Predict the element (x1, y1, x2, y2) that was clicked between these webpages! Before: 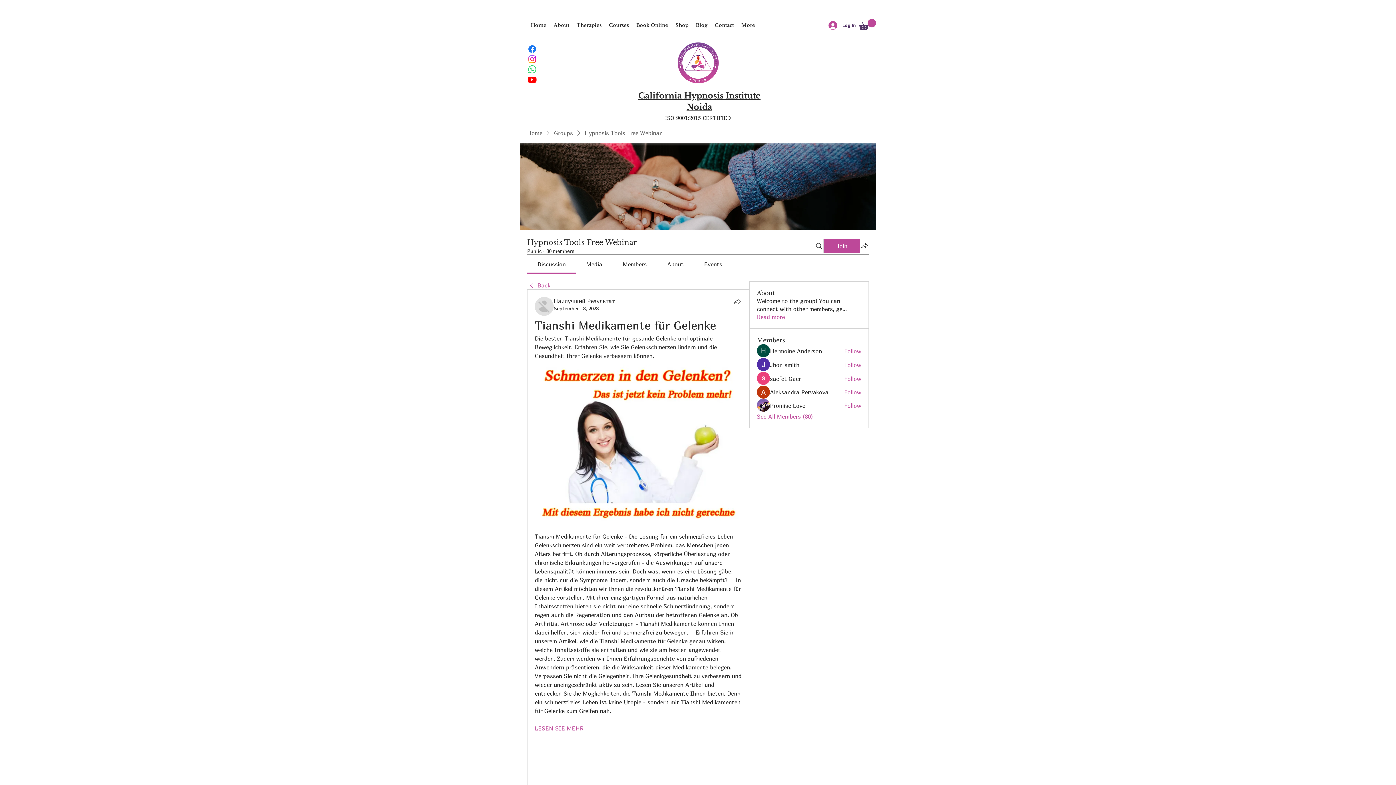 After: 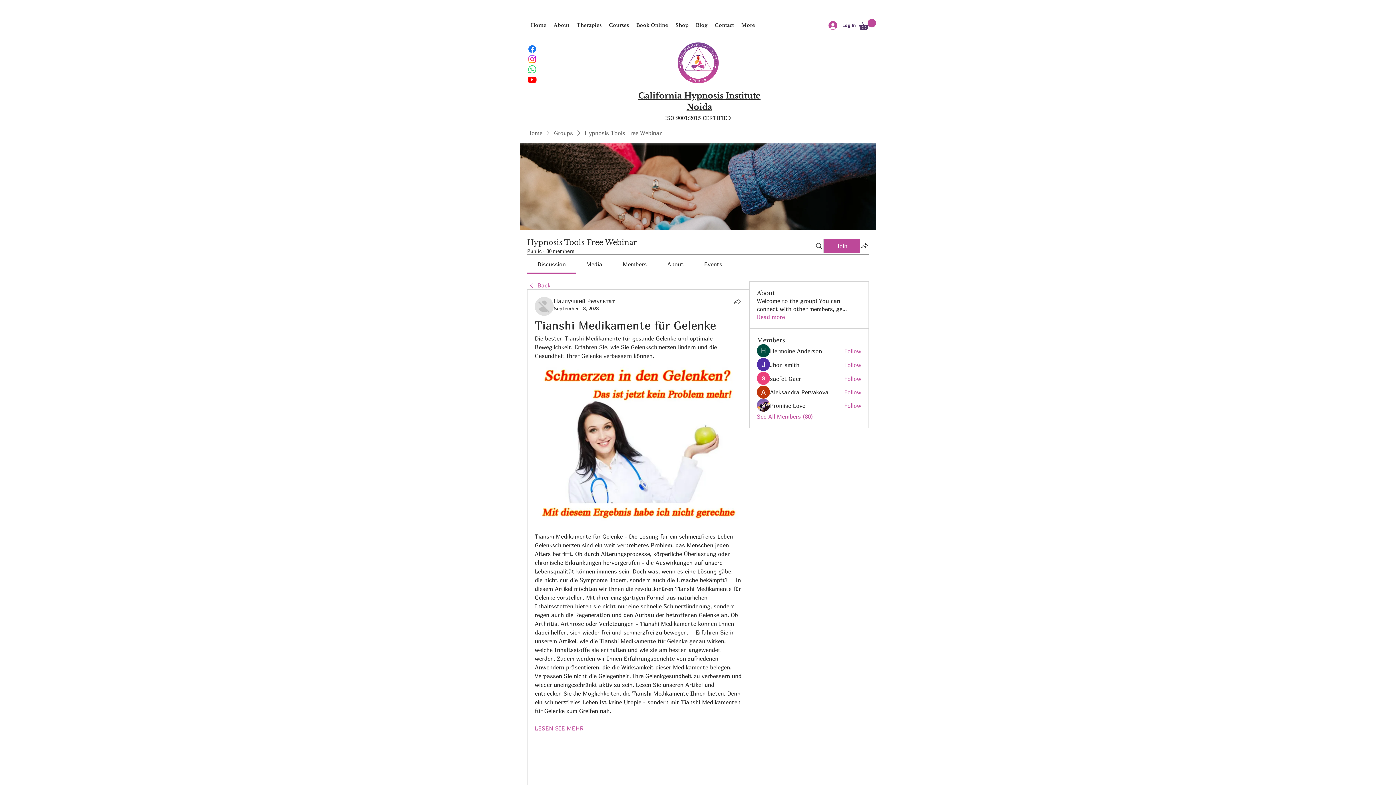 Action: bbox: (770, 388, 828, 396) label: Aleksandra Pervakova